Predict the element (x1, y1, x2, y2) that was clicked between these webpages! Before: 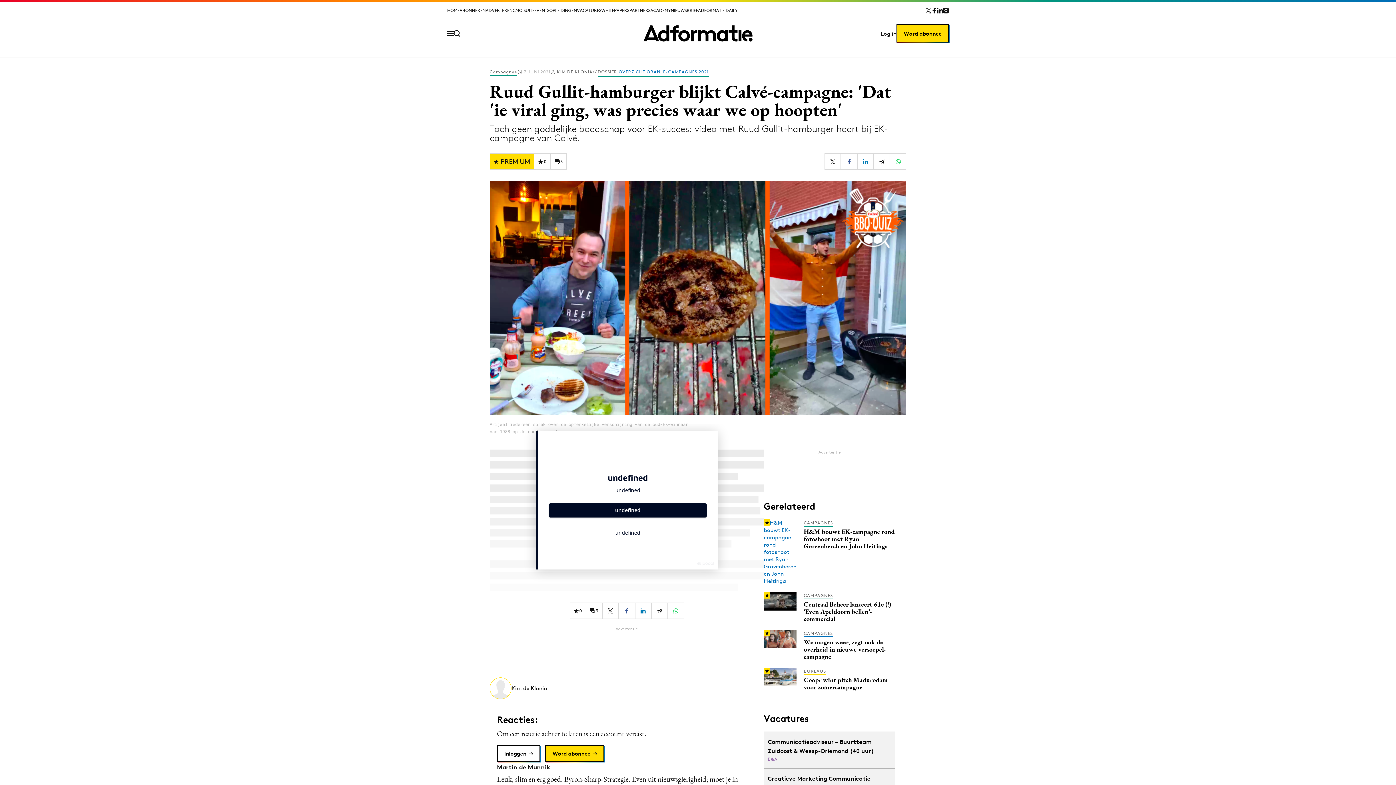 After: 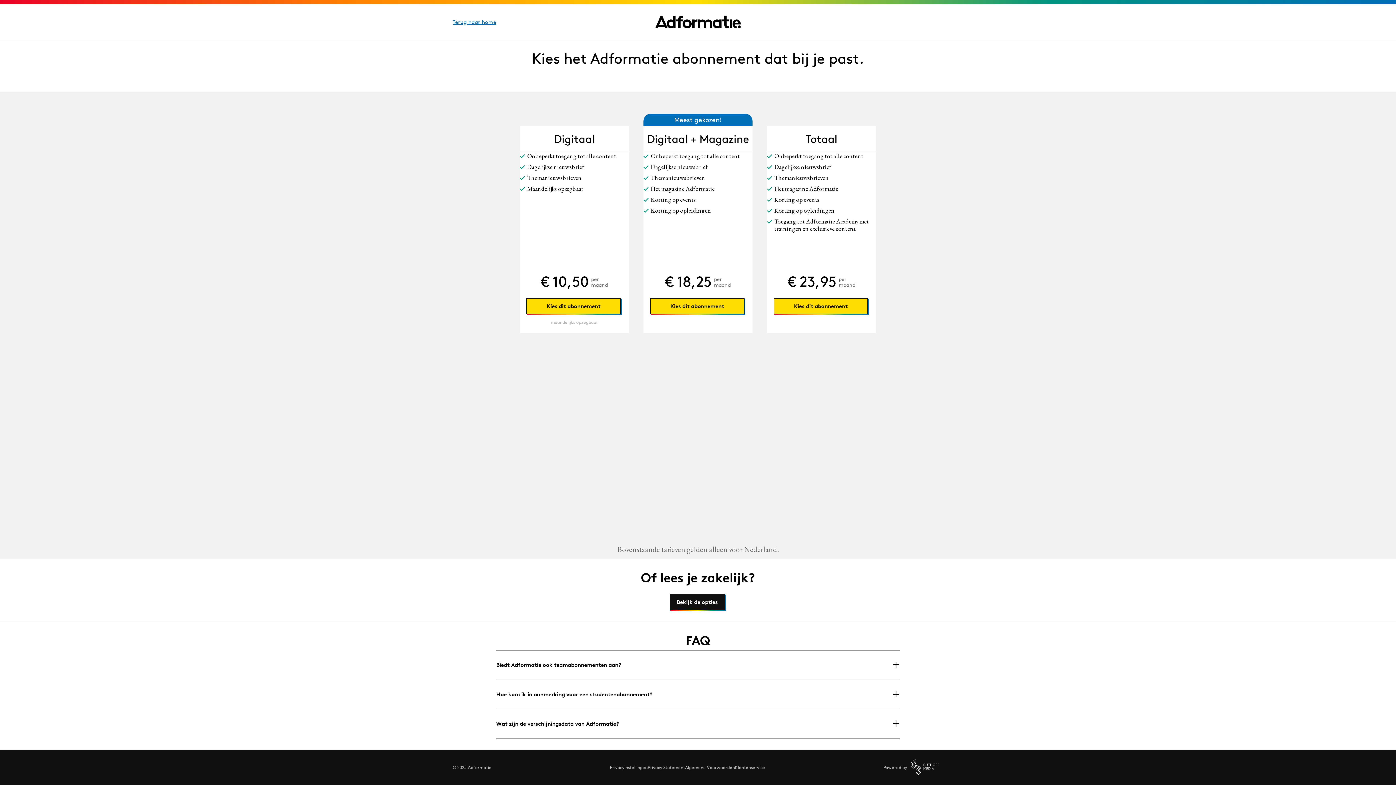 Action: label: Word abonnee bbox: (896, 24, 949, 42)